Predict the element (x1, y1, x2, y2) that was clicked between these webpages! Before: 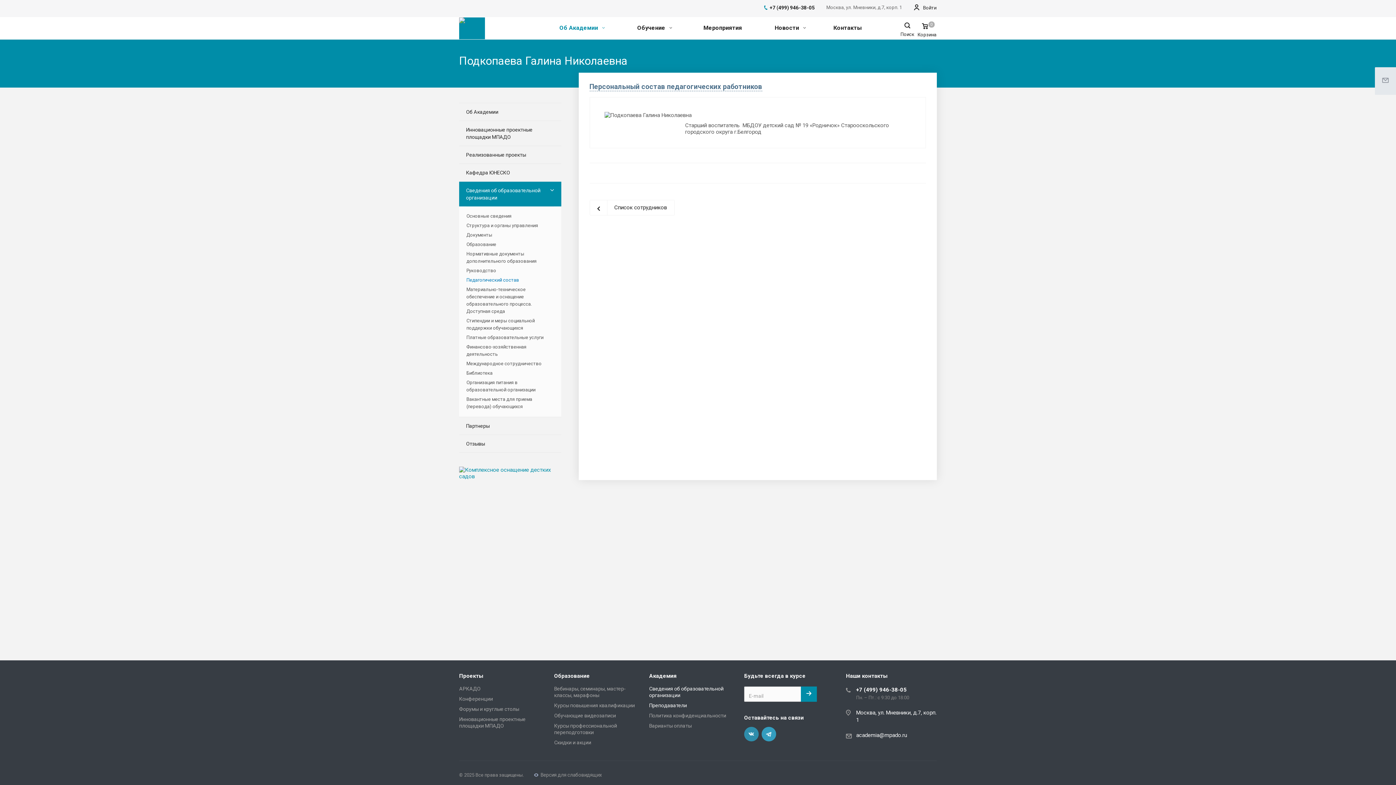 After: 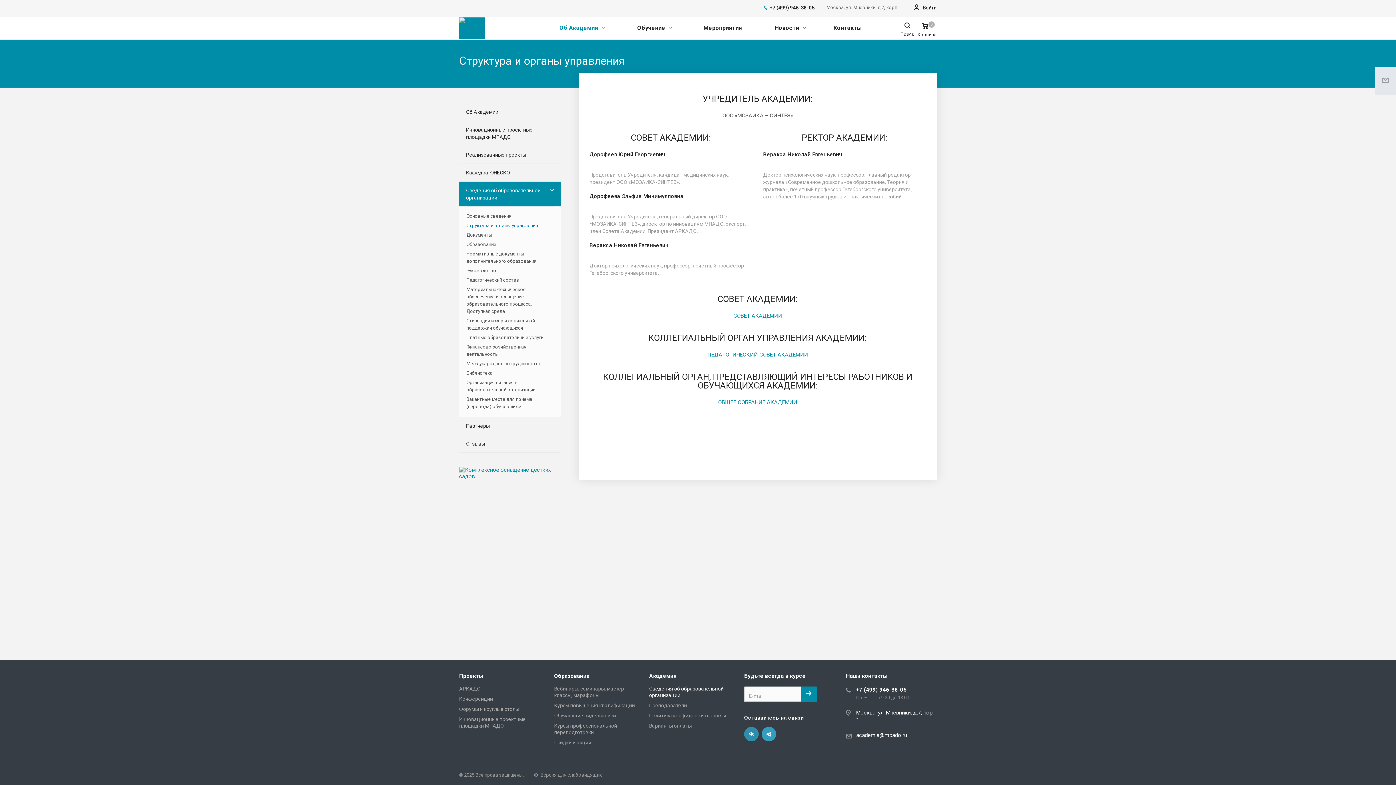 Action: label: Структура и органы управления bbox: (466, 221, 554, 230)